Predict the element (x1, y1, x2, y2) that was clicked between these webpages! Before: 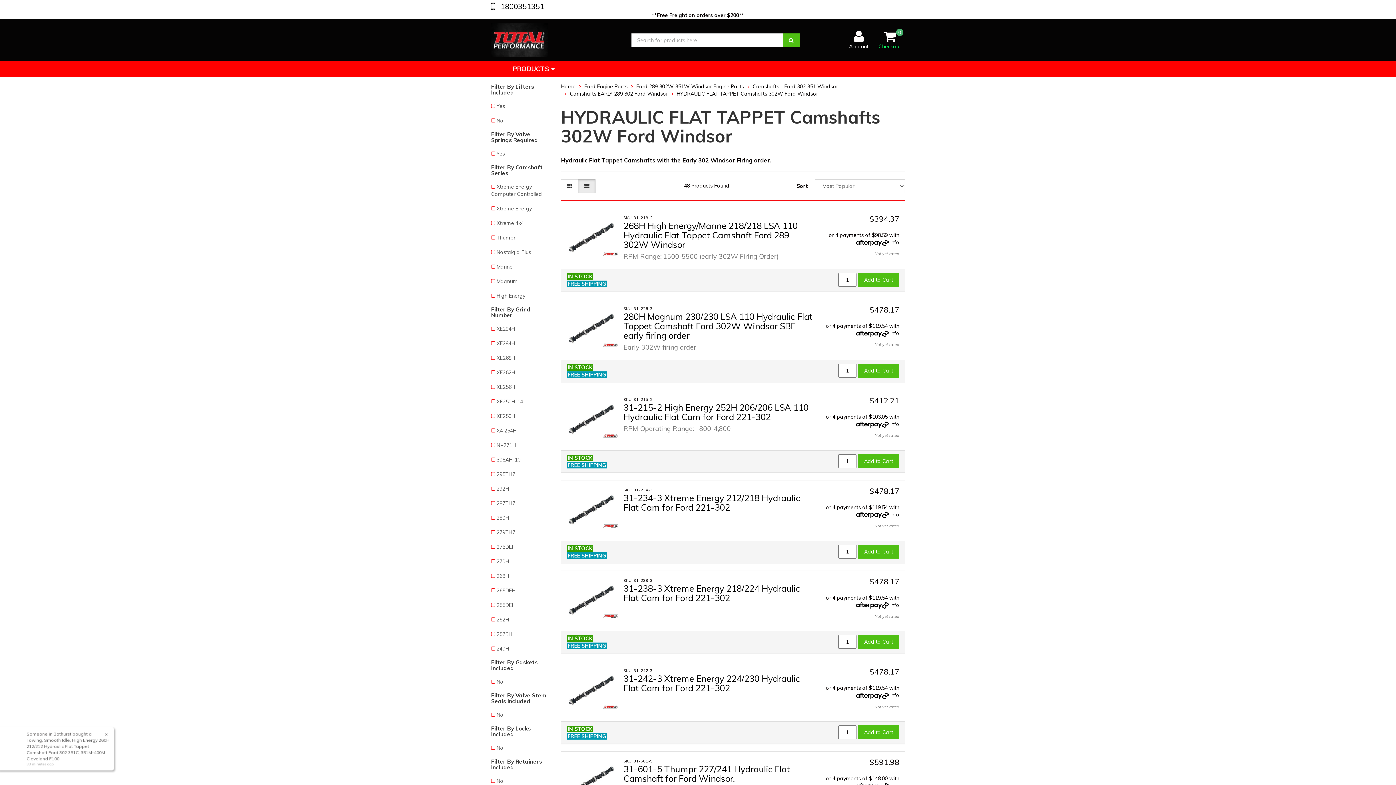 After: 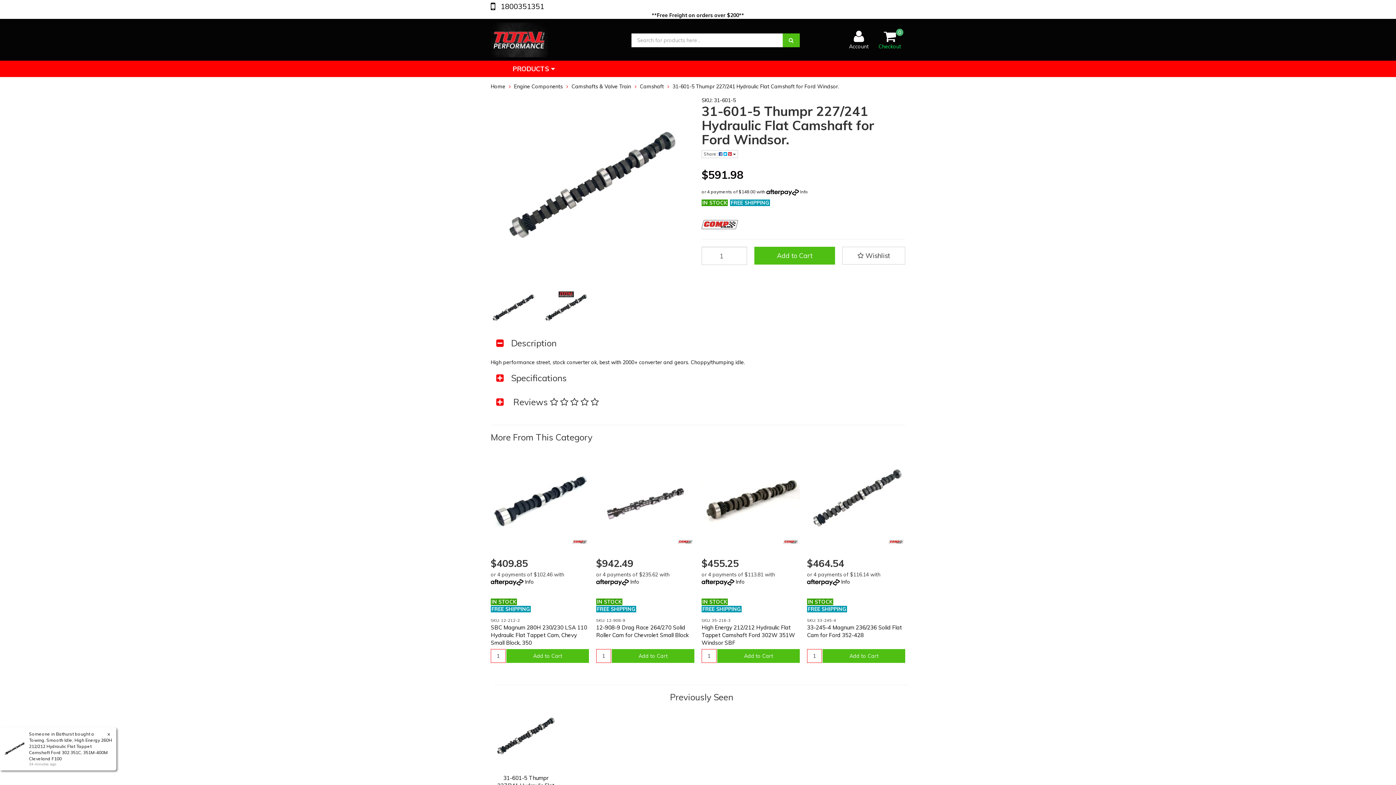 Action: bbox: (623, 764, 790, 784) label: 31-601-5 Thumpr 227/241 Hydraulic Flat Camshaft for Ford Windsor.